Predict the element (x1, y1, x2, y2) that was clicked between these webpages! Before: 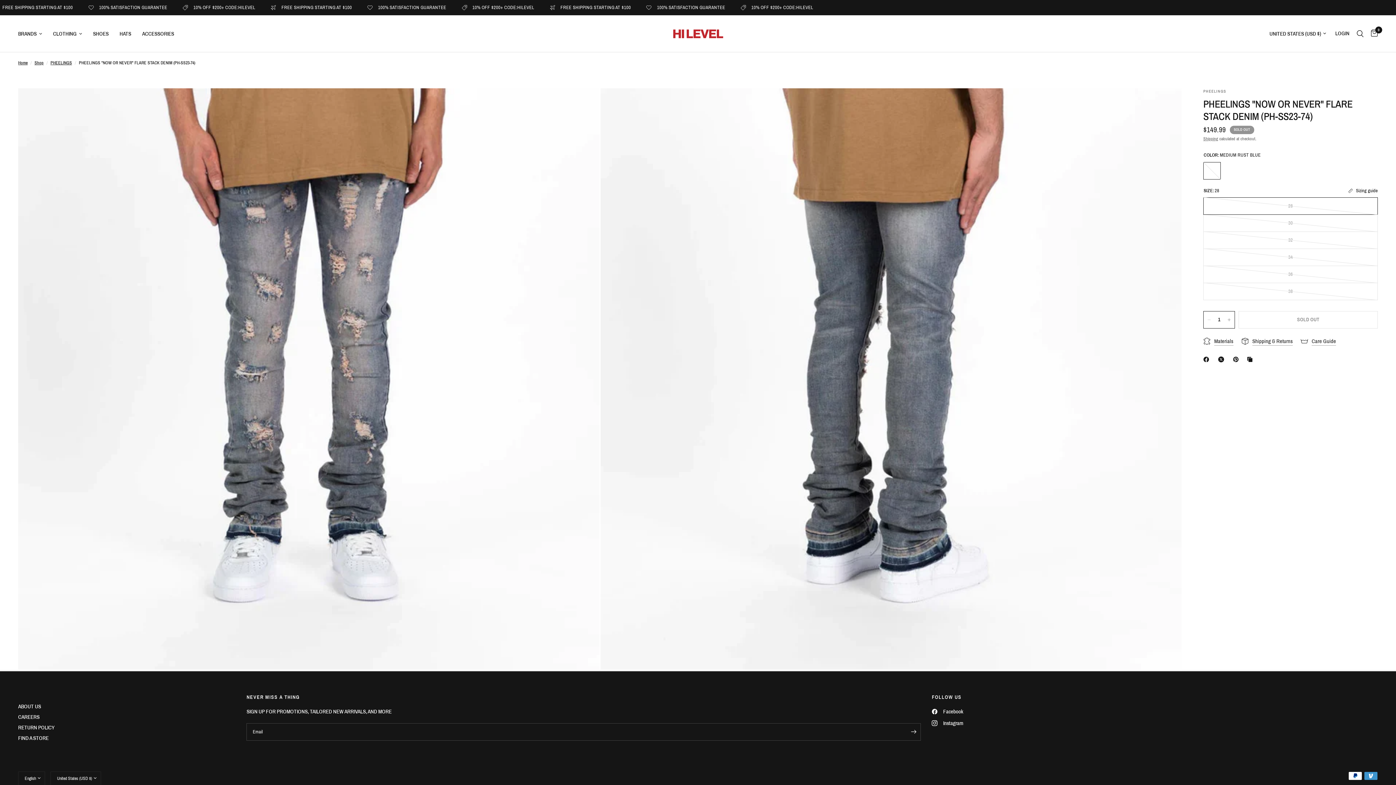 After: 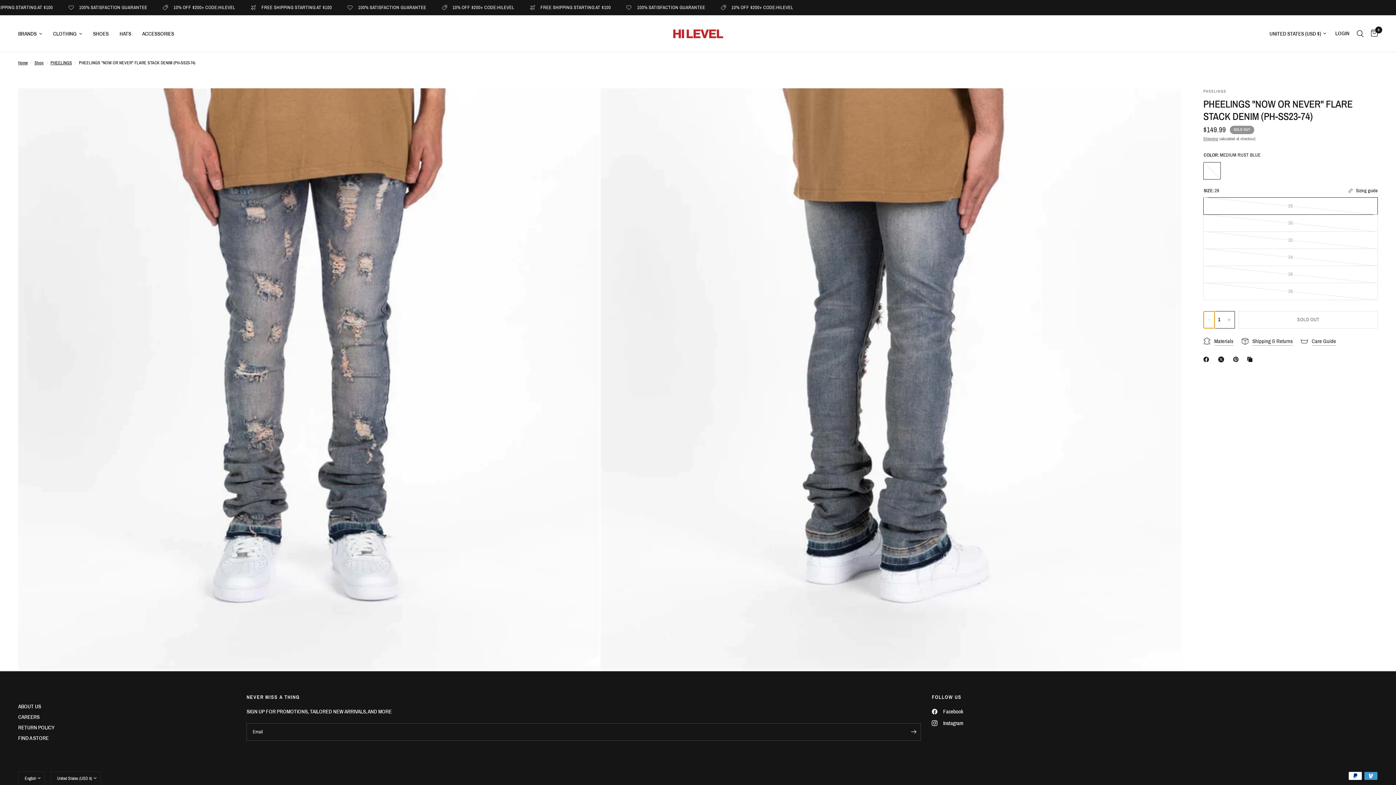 Action: label: Decrease quantity for PHEELINGS &quot;NOW OR NEVER&quot; FLARE STACK DENIM (PH-SS23-74) bbox: (1204, 311, 1214, 328)